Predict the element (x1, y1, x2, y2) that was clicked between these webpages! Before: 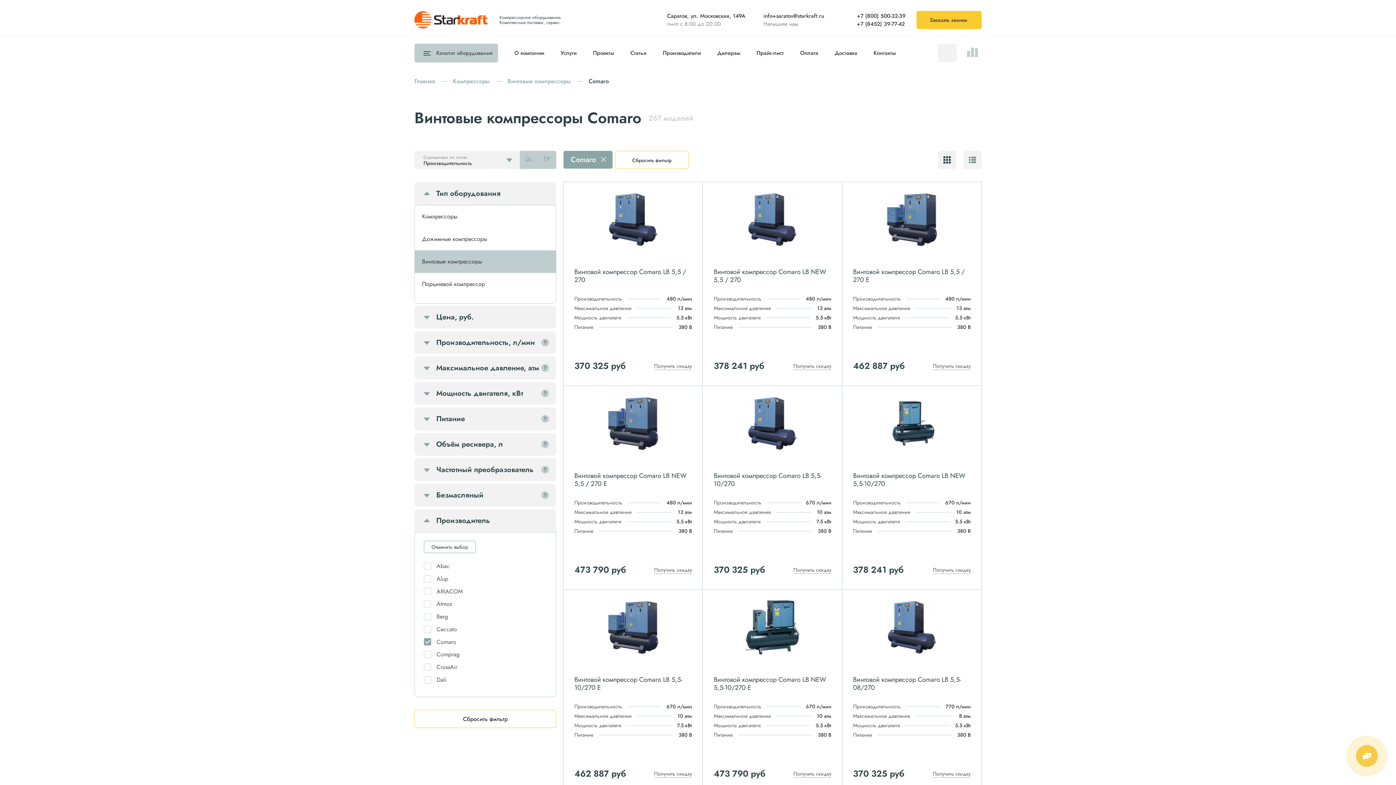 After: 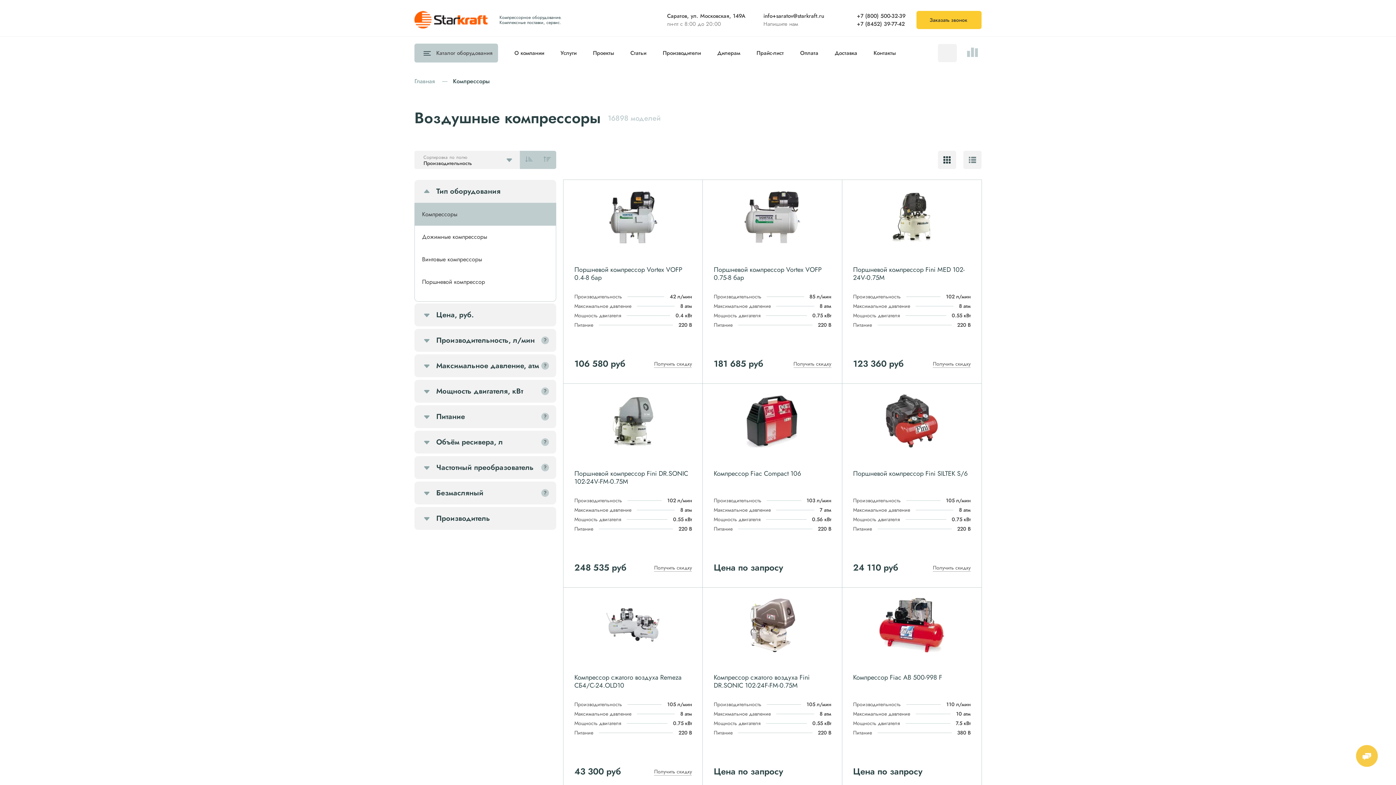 Action: label: Компрессоры bbox: (453, 77, 489, 85)